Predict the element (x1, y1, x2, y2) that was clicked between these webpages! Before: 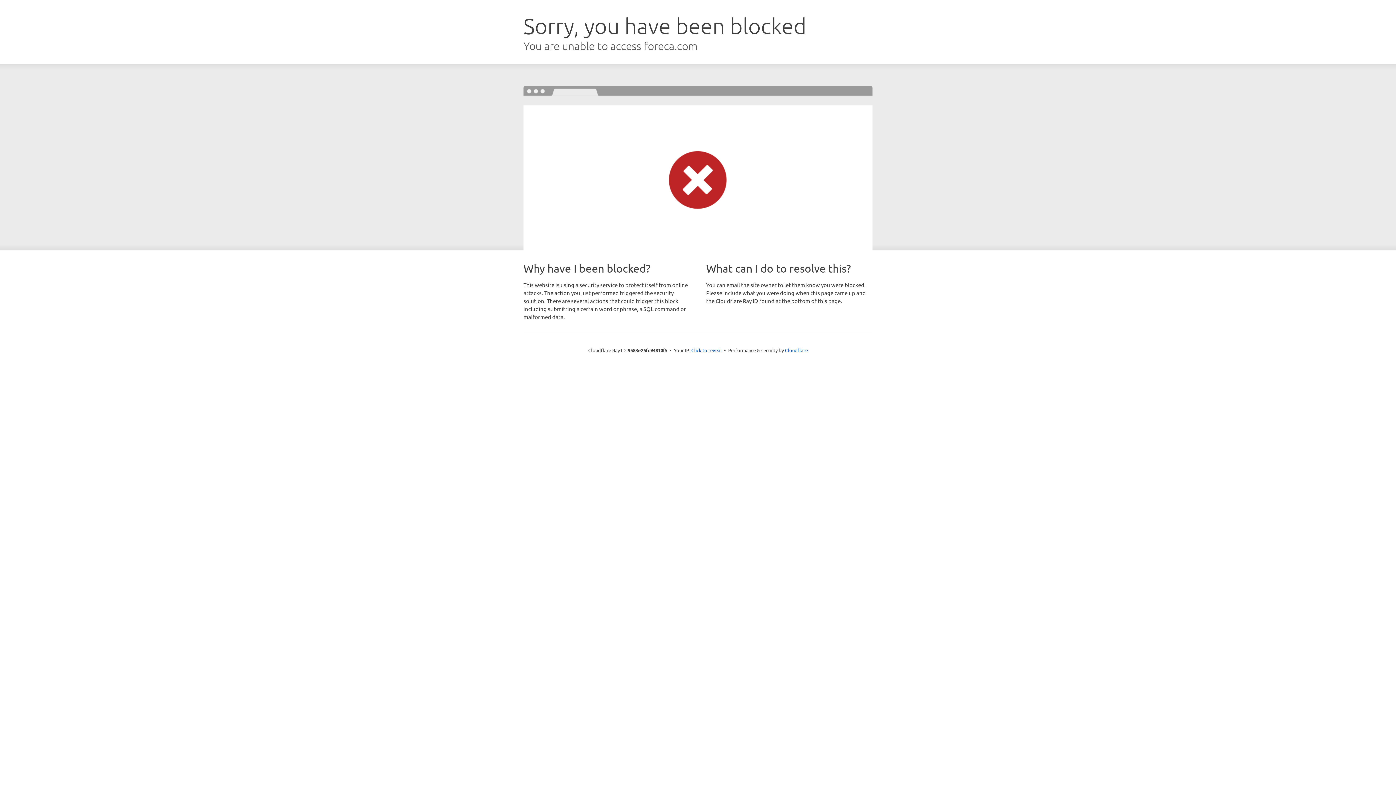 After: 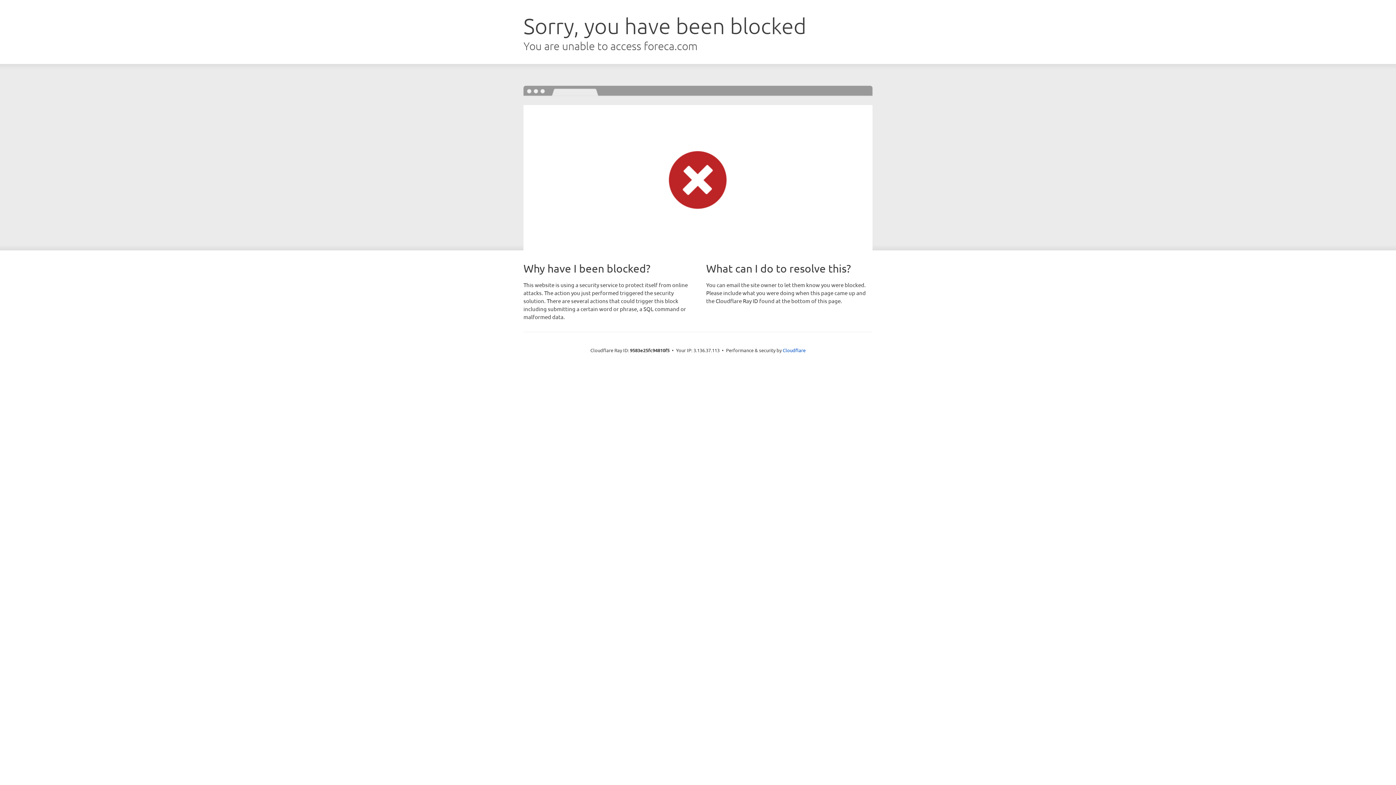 Action: label: Click to reveal bbox: (691, 346, 722, 353)